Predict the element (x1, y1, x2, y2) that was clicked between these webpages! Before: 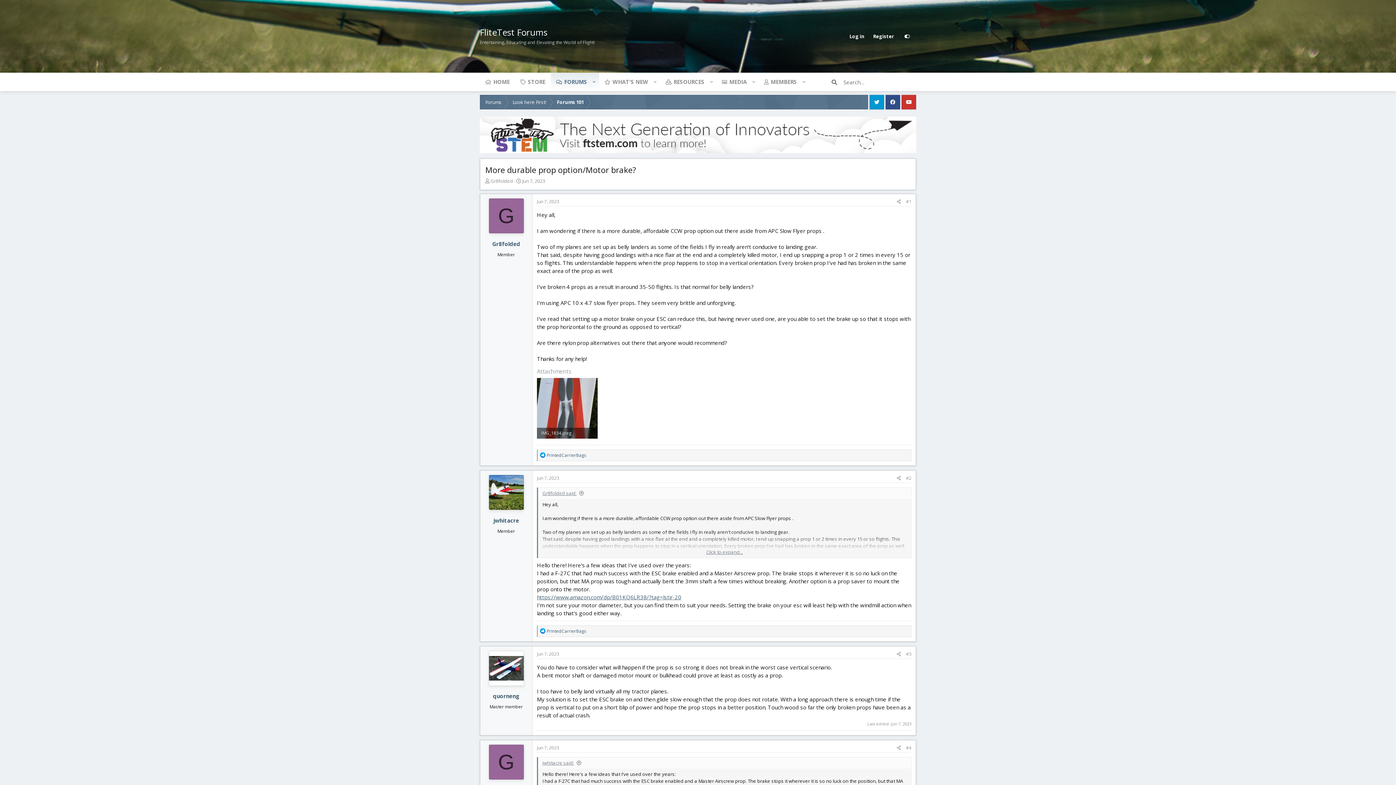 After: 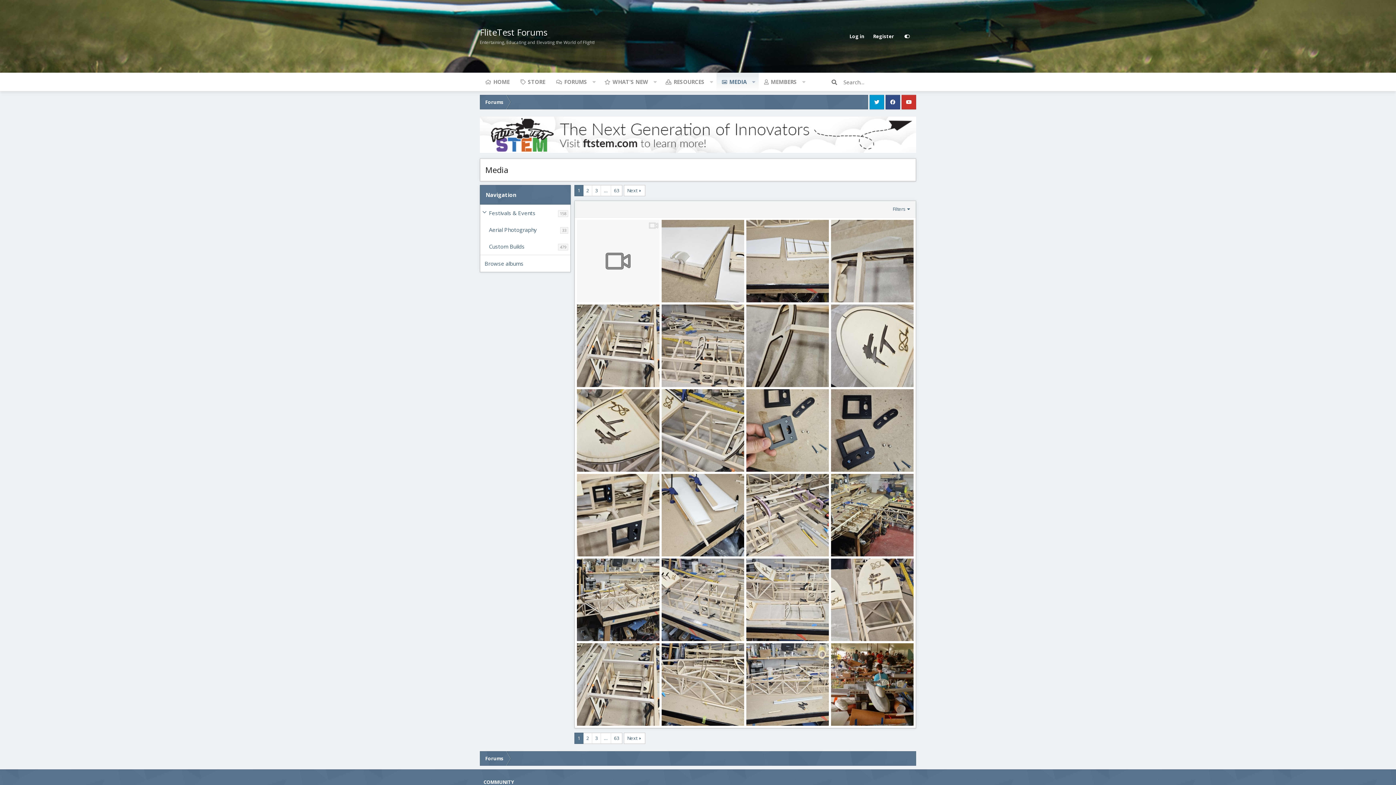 Action: label: MEDIA bbox: (716, 72, 752, 91)